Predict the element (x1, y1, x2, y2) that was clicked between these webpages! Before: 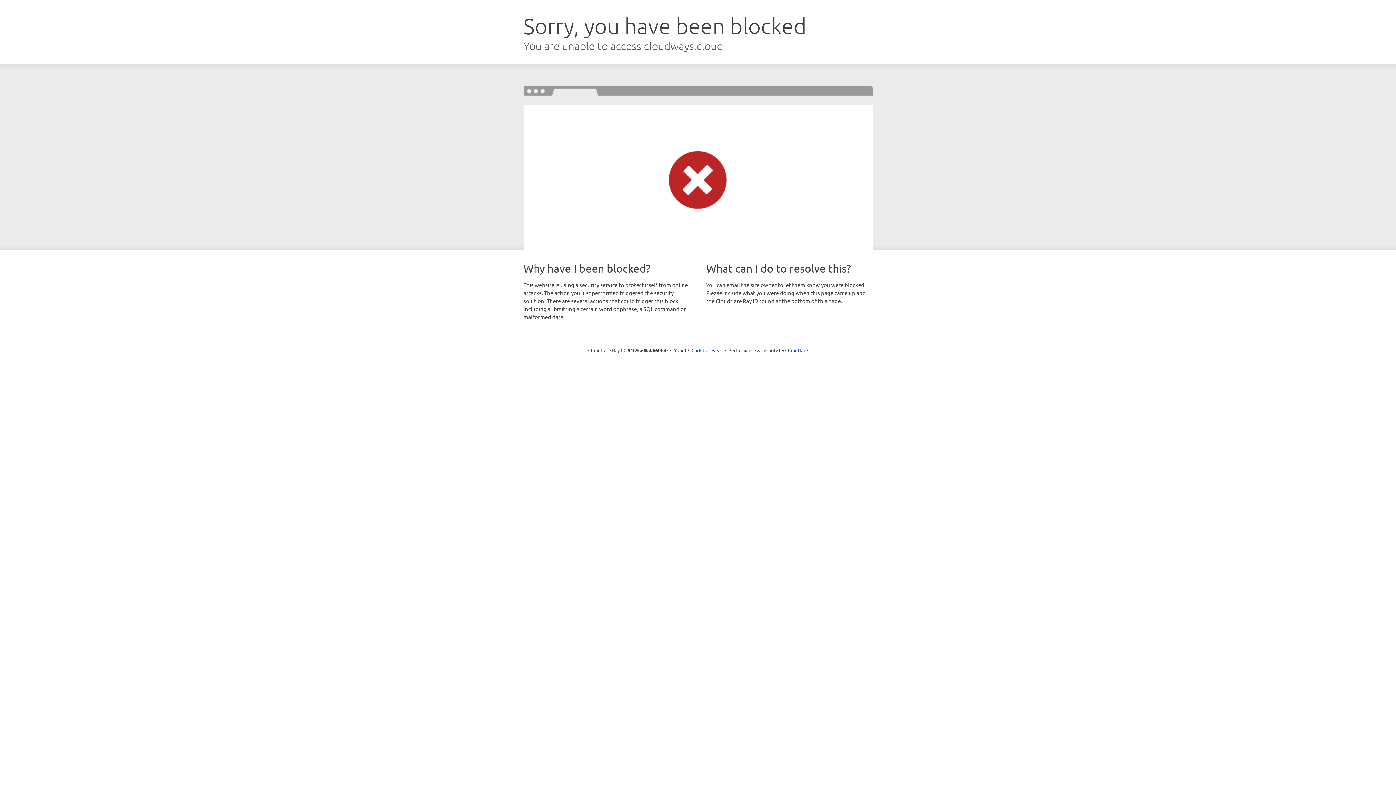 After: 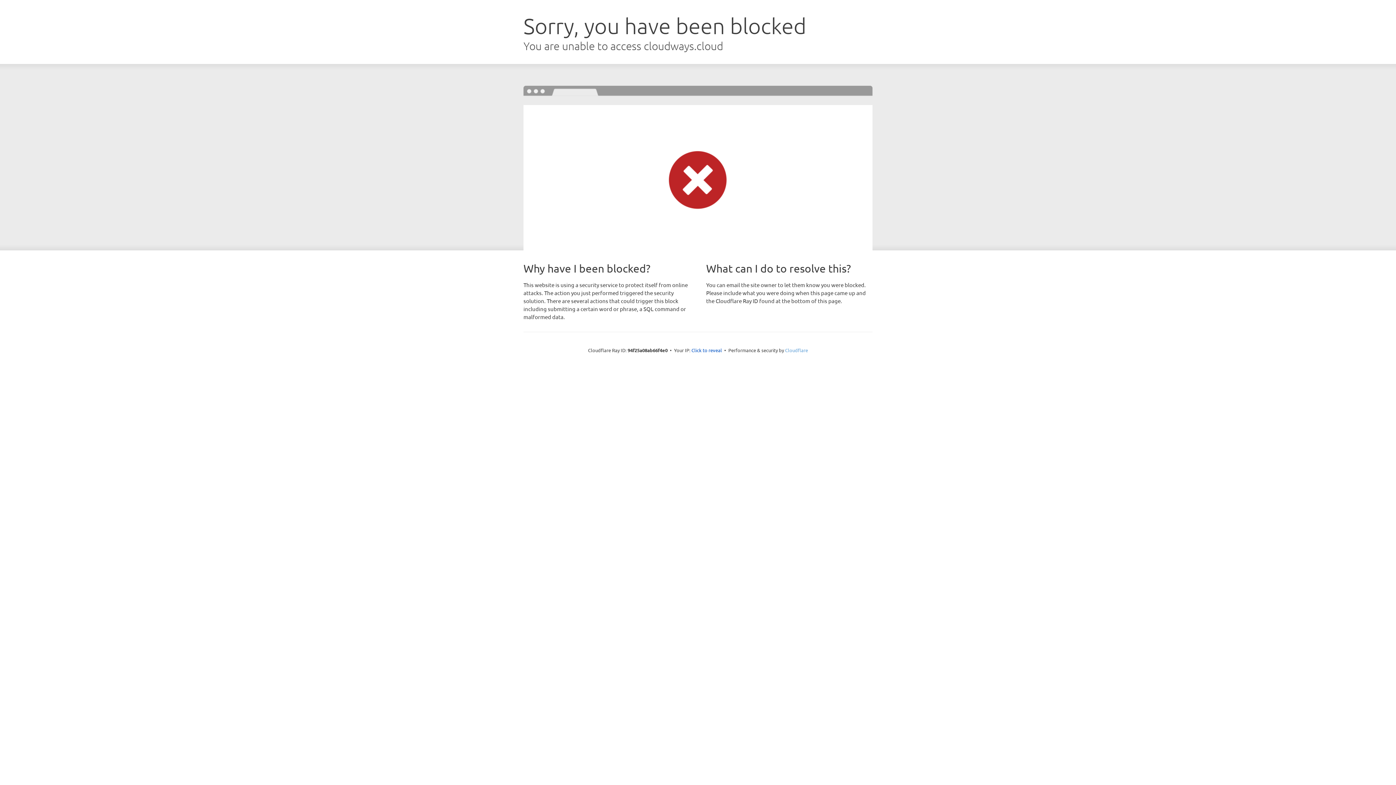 Action: bbox: (785, 347, 808, 353) label: Cloudflare